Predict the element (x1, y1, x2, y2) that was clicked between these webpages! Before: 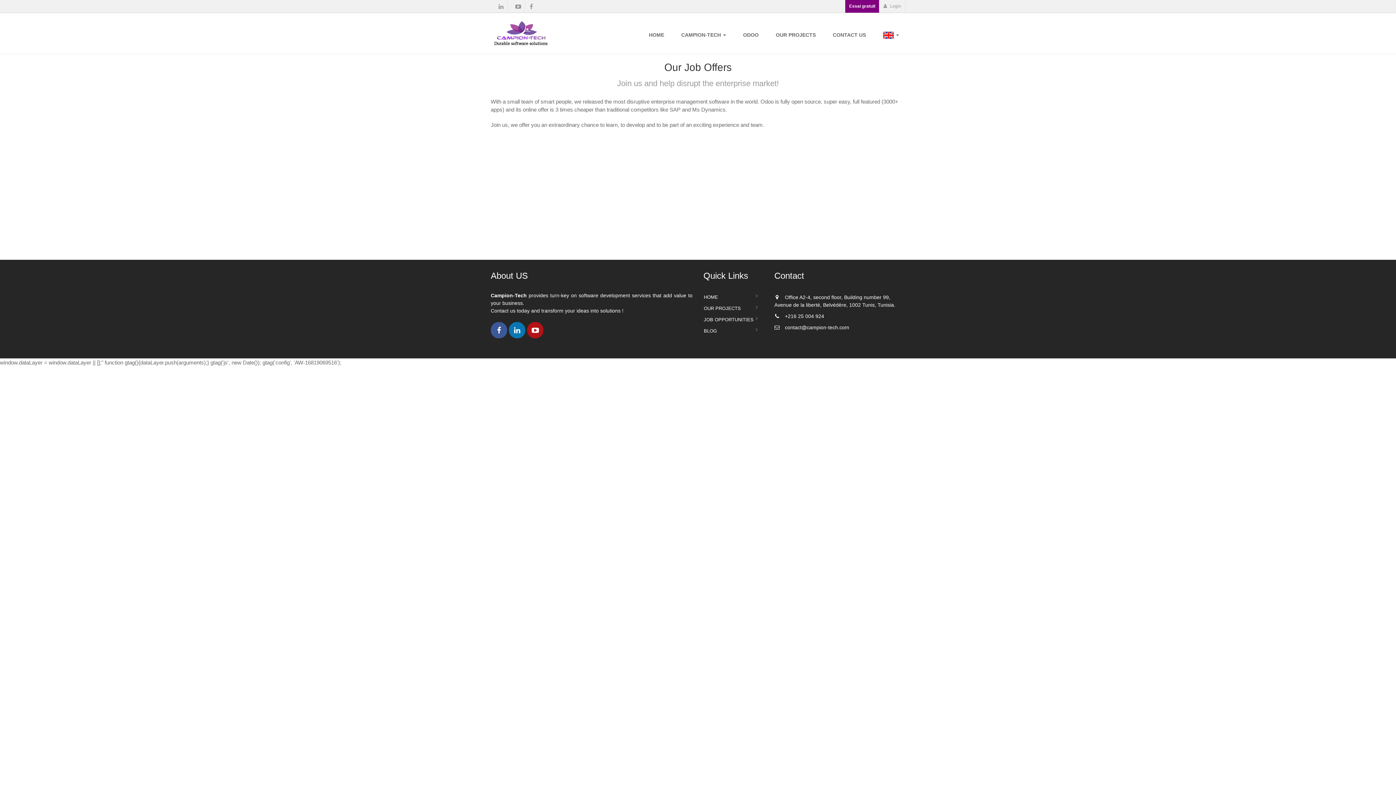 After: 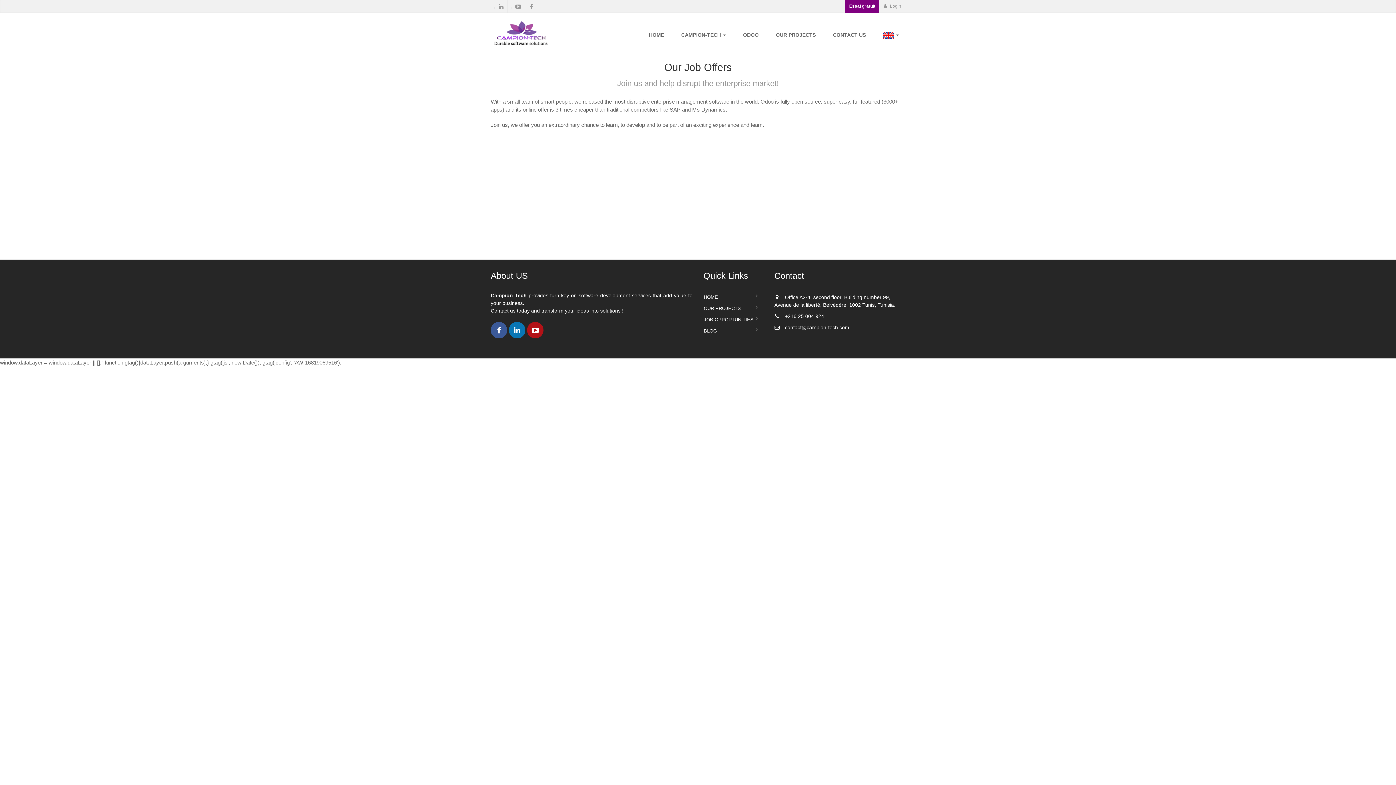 Action: bbox: (509, 322, 525, 338)